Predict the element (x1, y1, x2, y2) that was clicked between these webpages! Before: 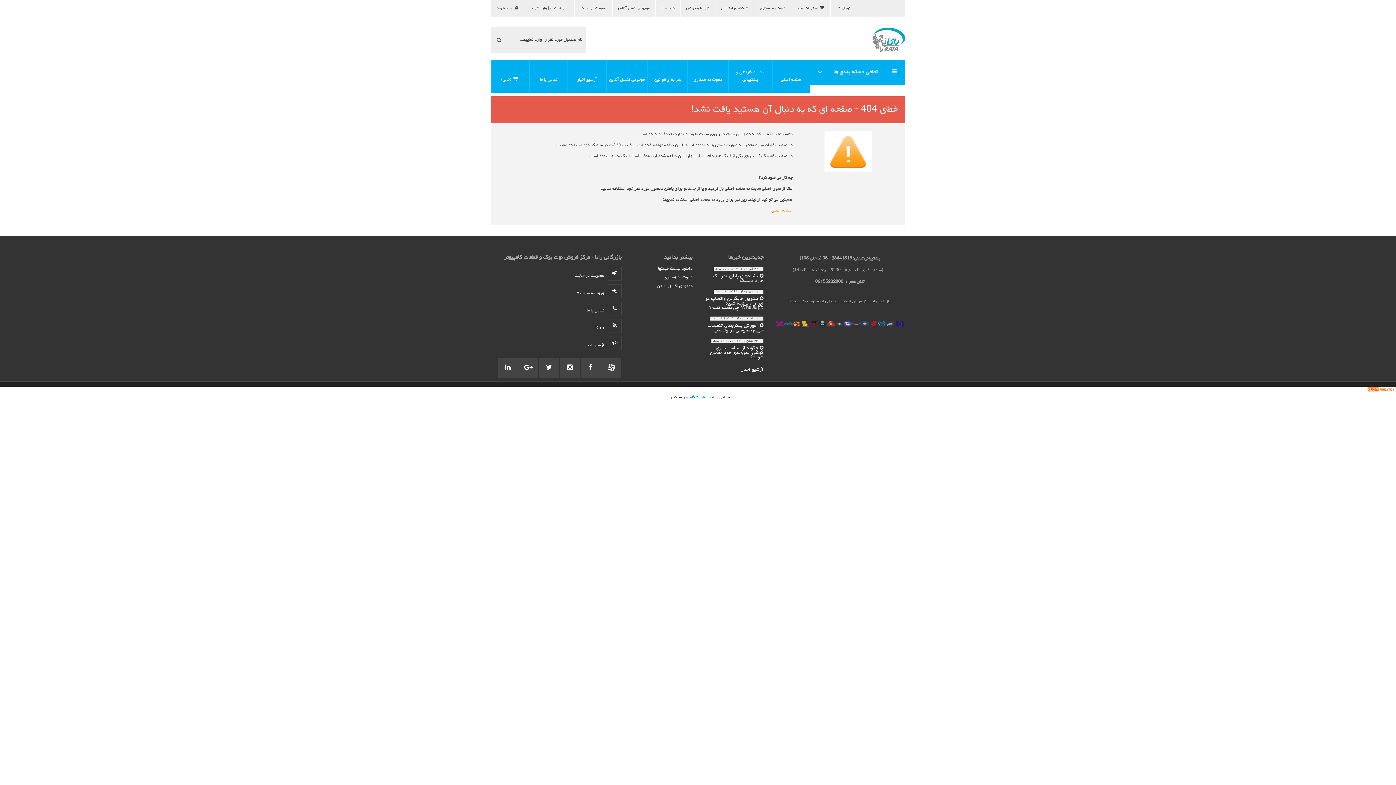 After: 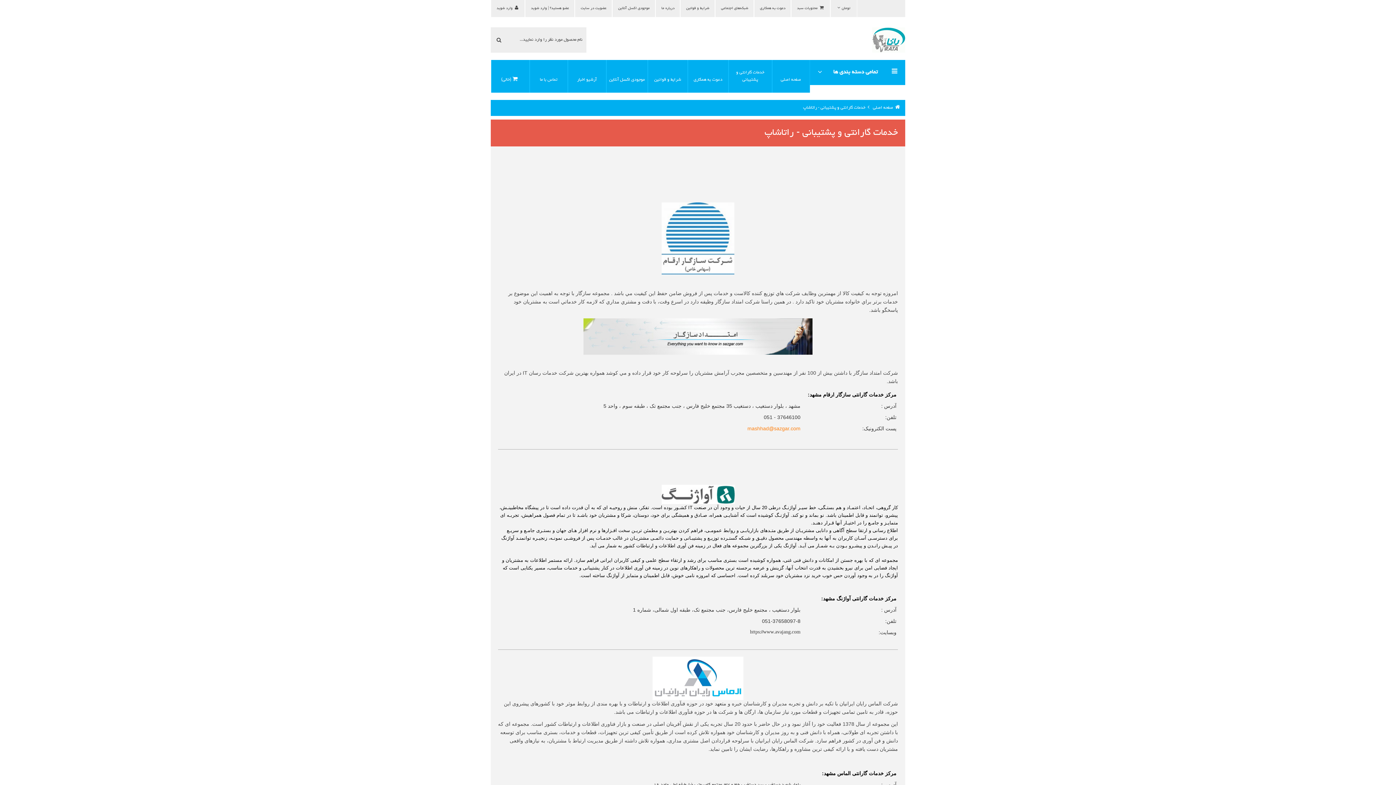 Action: bbox: (728, 60, 771, 92) label: خدمات گارانتی و پشتیبانی